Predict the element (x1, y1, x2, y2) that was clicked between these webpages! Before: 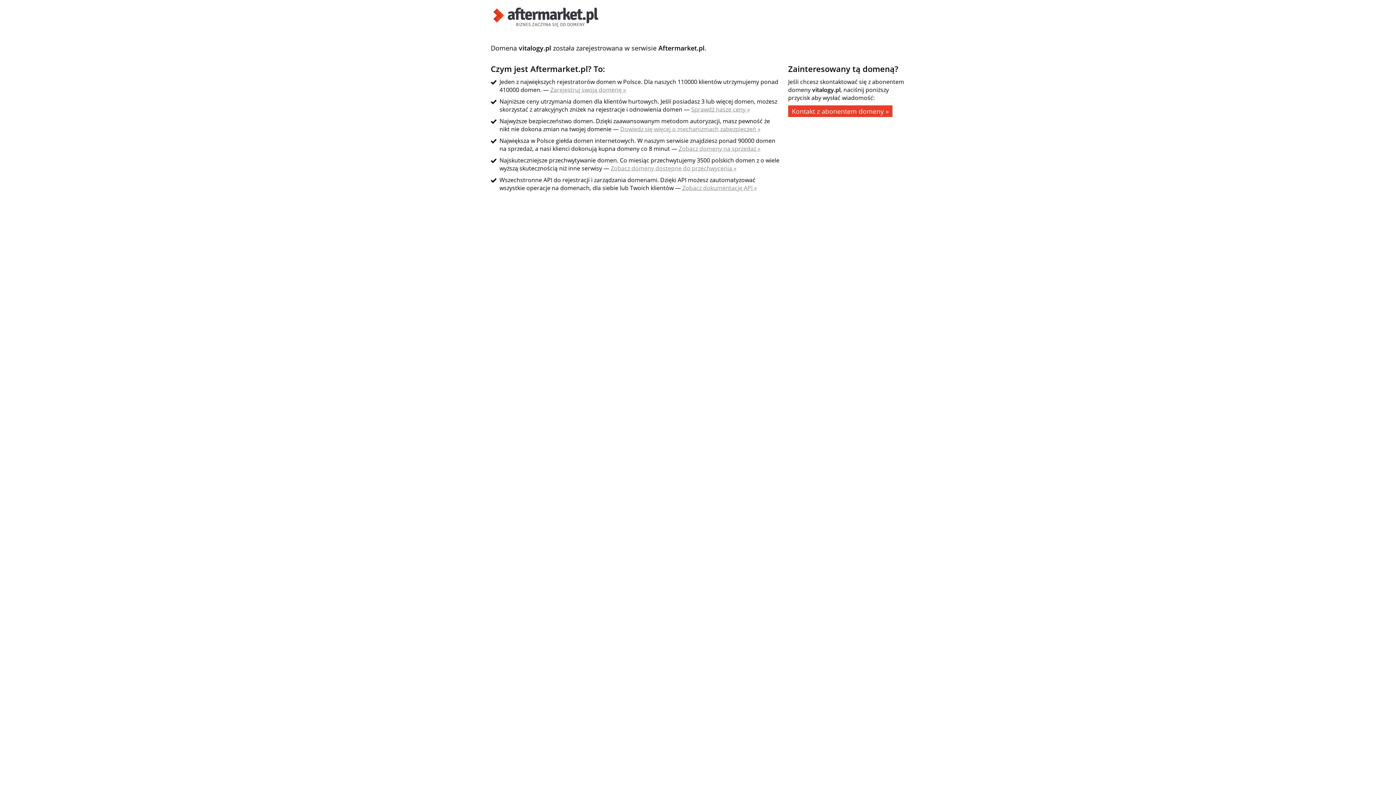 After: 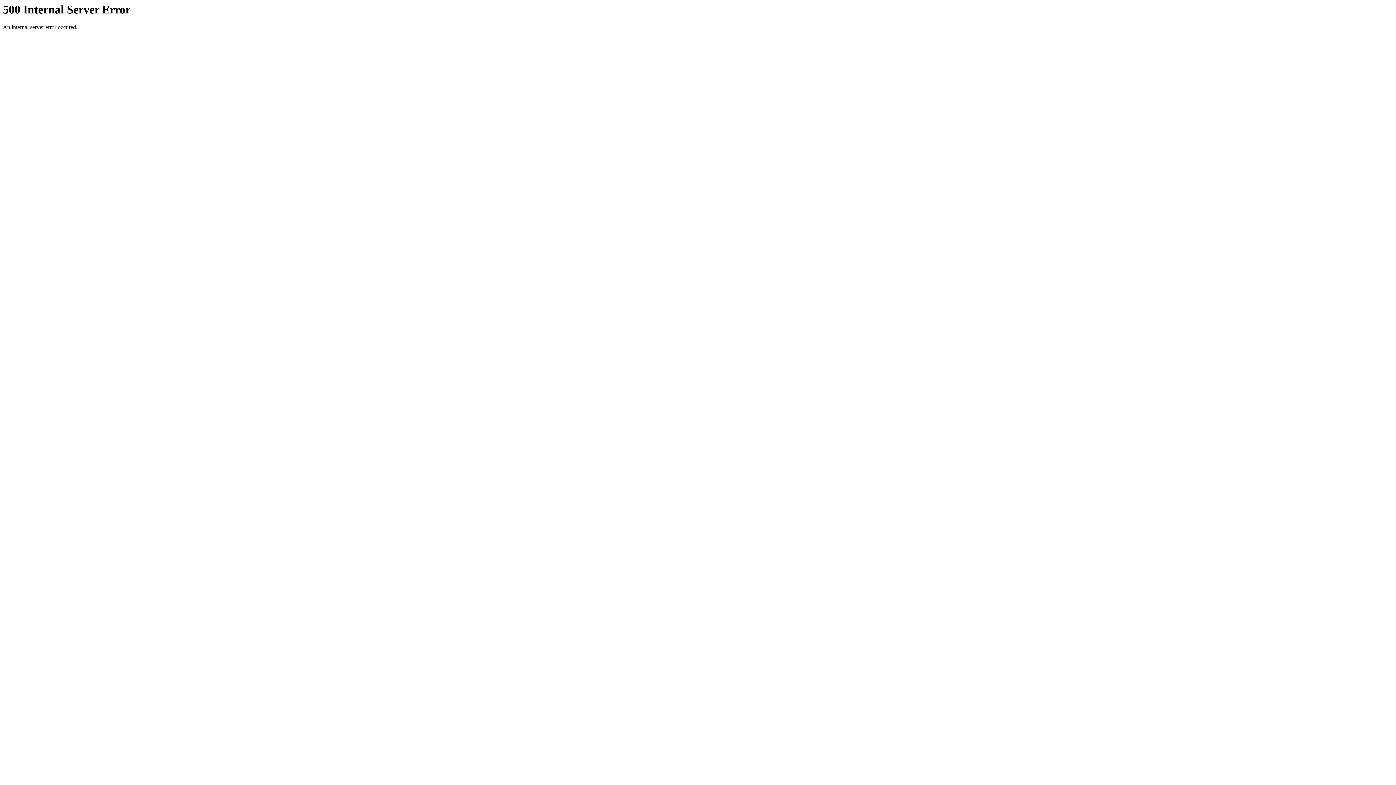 Action: bbox: (620, 125, 760, 133) label: Dowiedz się więcej o mechanizmach zabezpieczeń »